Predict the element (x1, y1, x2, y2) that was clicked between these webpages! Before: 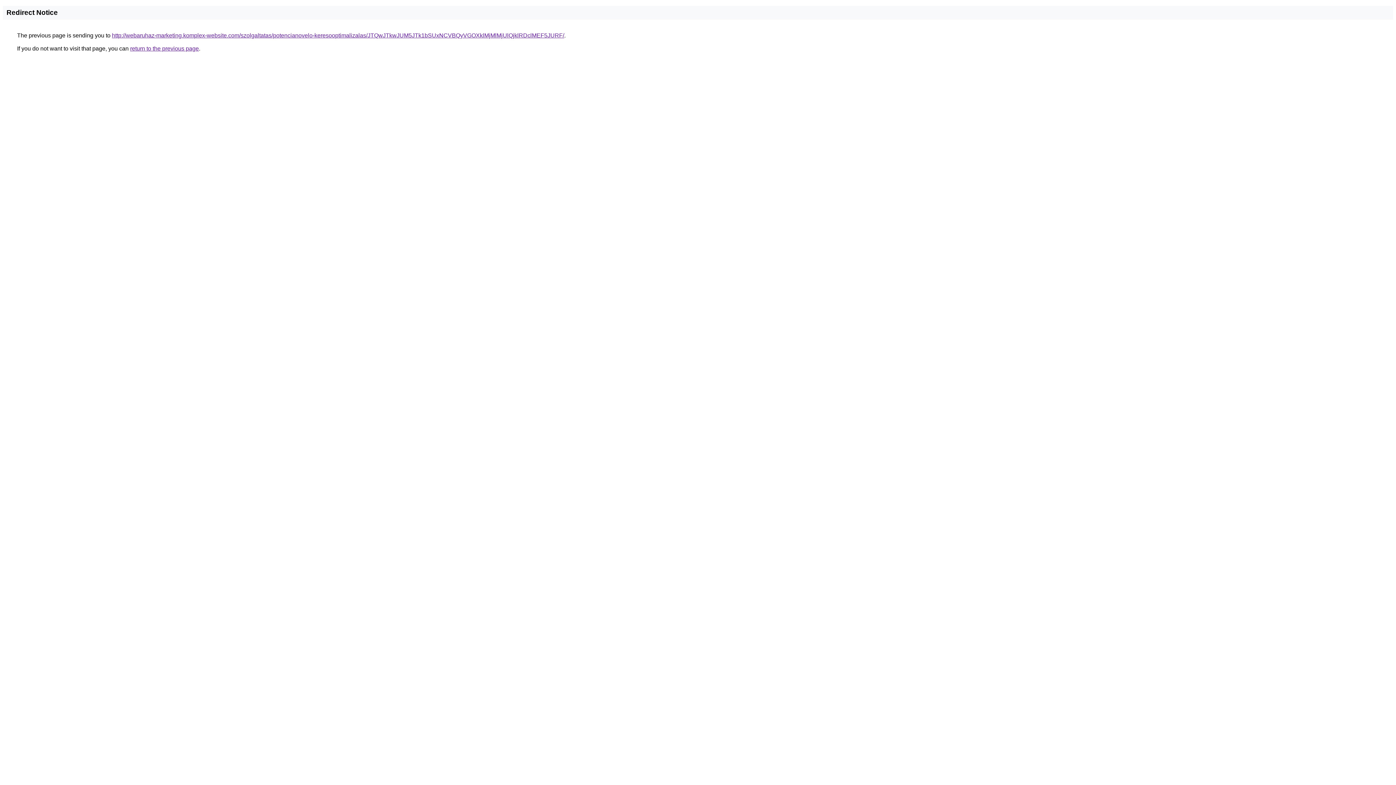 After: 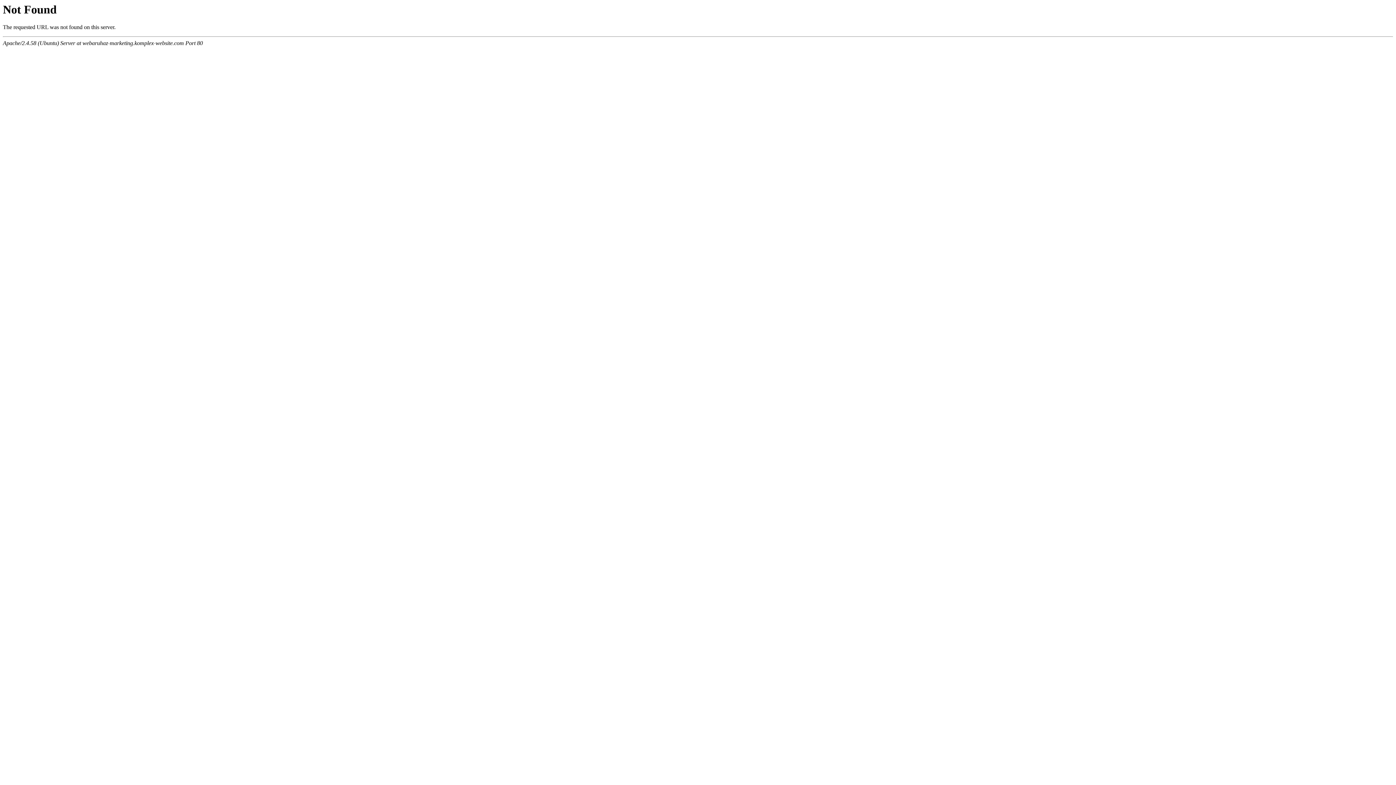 Action: label: http://webaruhaz-marketing.komplex-website.com/szolgaltatas/potencianovelo-keresooptimalizalas/JTQwJTkwJUM5JTk1bSUxNCVBQyVGOXklMjMlMjUlQjklRDclMEF5JURF/ bbox: (112, 32, 564, 38)